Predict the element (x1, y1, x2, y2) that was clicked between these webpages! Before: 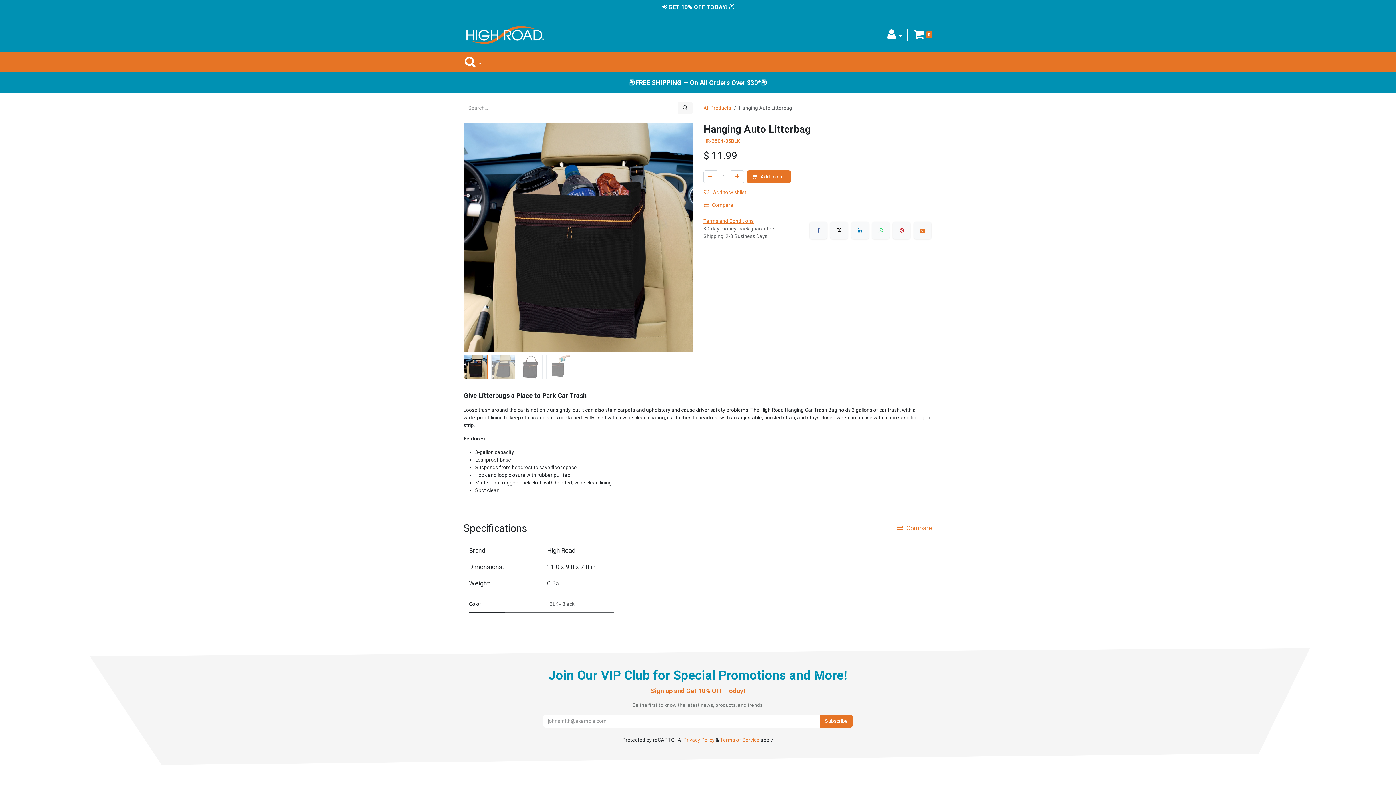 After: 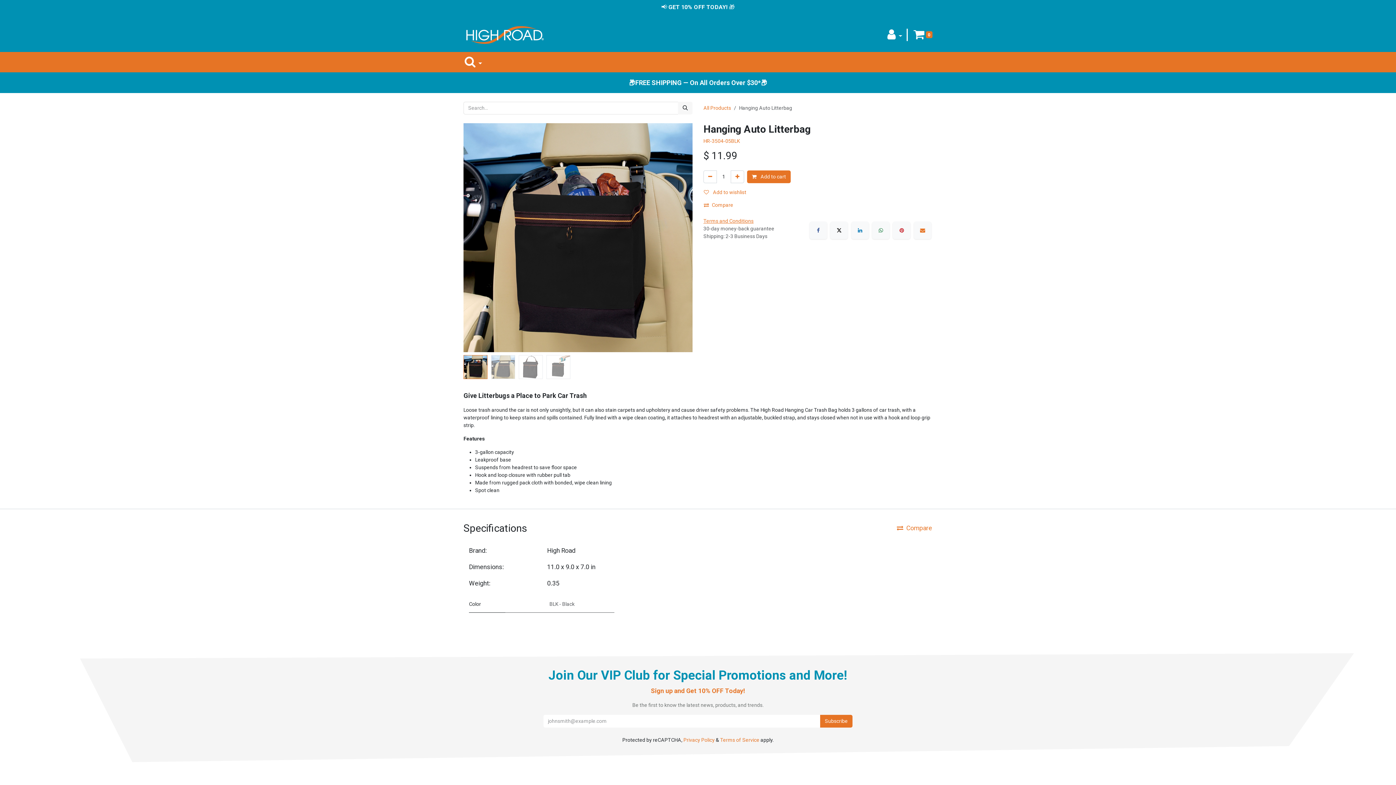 Action: bbox: (872, 221, 889, 239) label: WhatsApp